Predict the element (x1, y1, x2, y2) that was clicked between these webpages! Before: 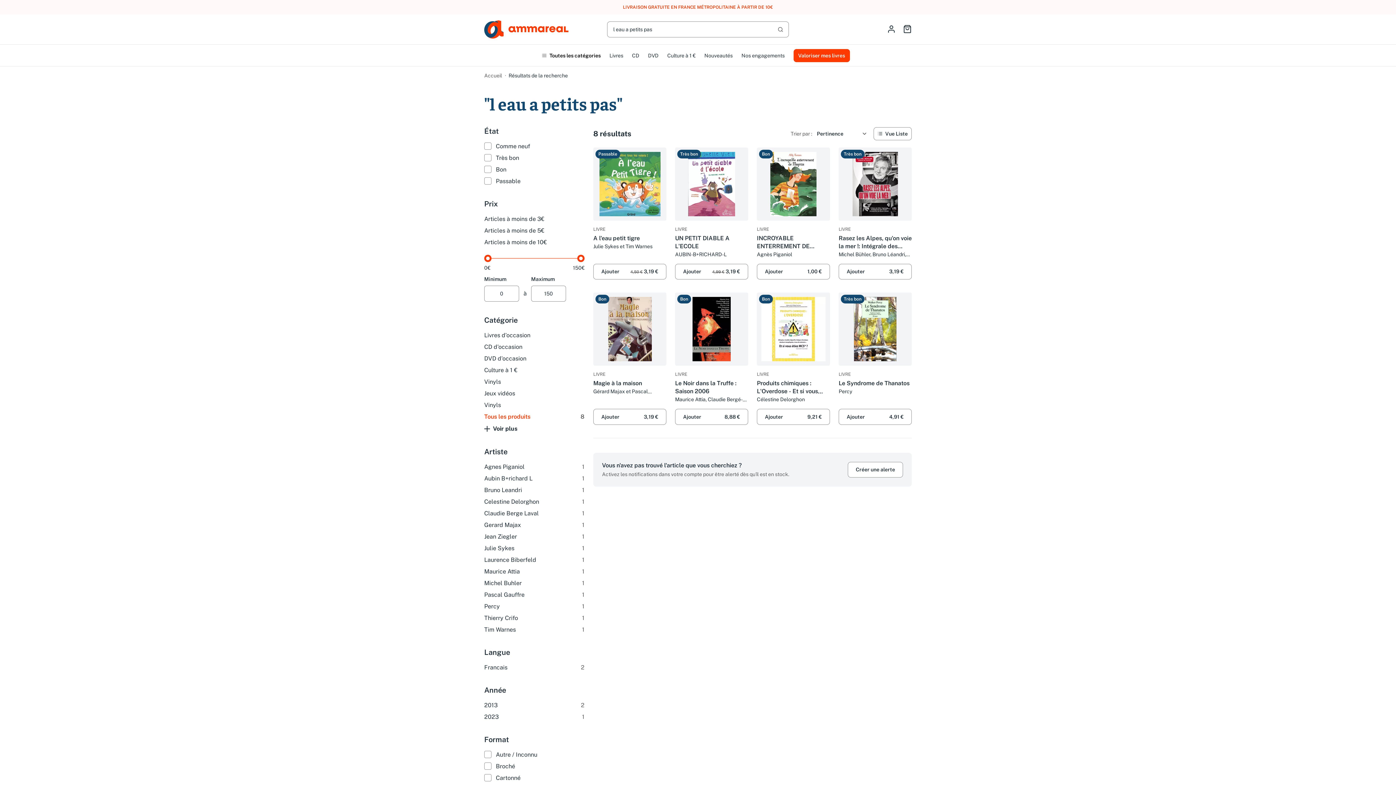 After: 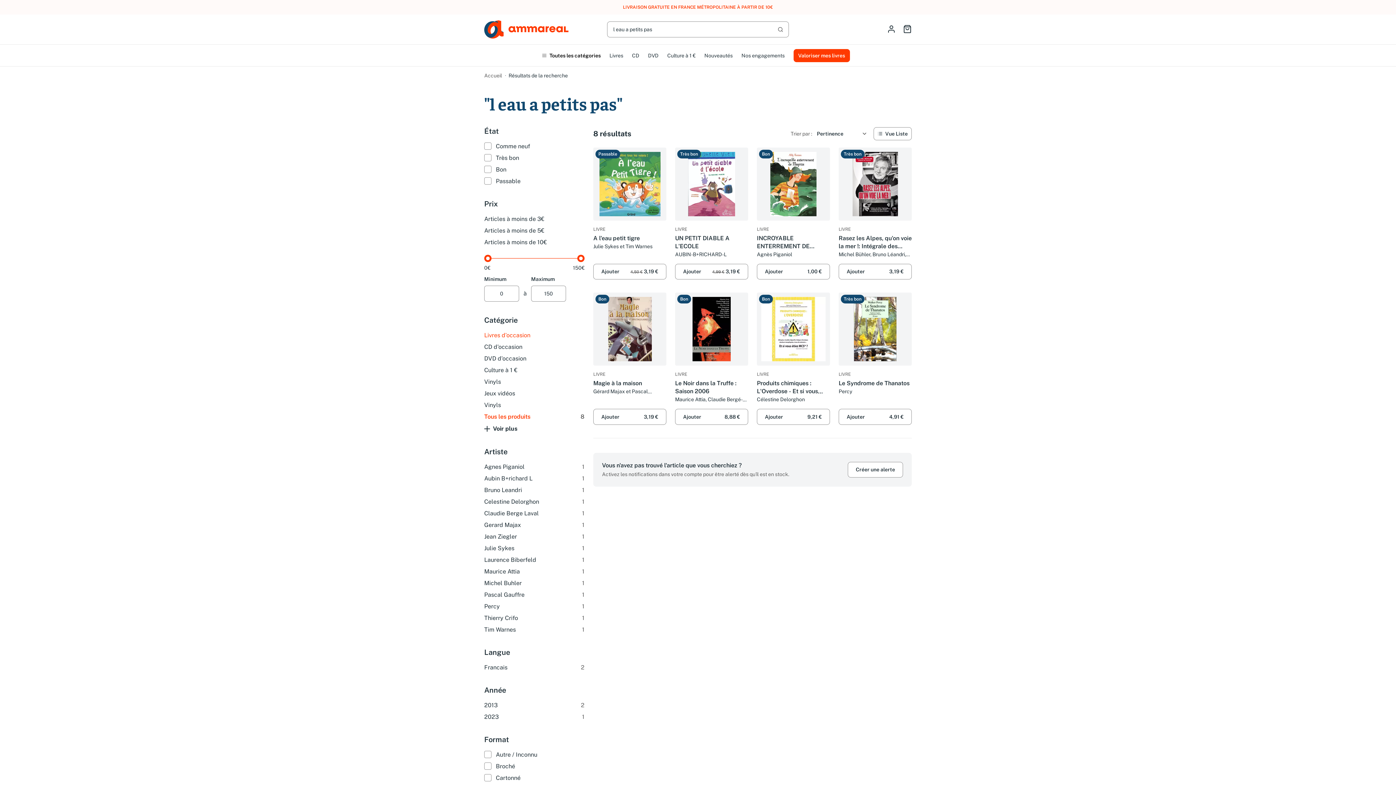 Action: label: Livres d’occasion bbox: (484, 331, 584, 339)